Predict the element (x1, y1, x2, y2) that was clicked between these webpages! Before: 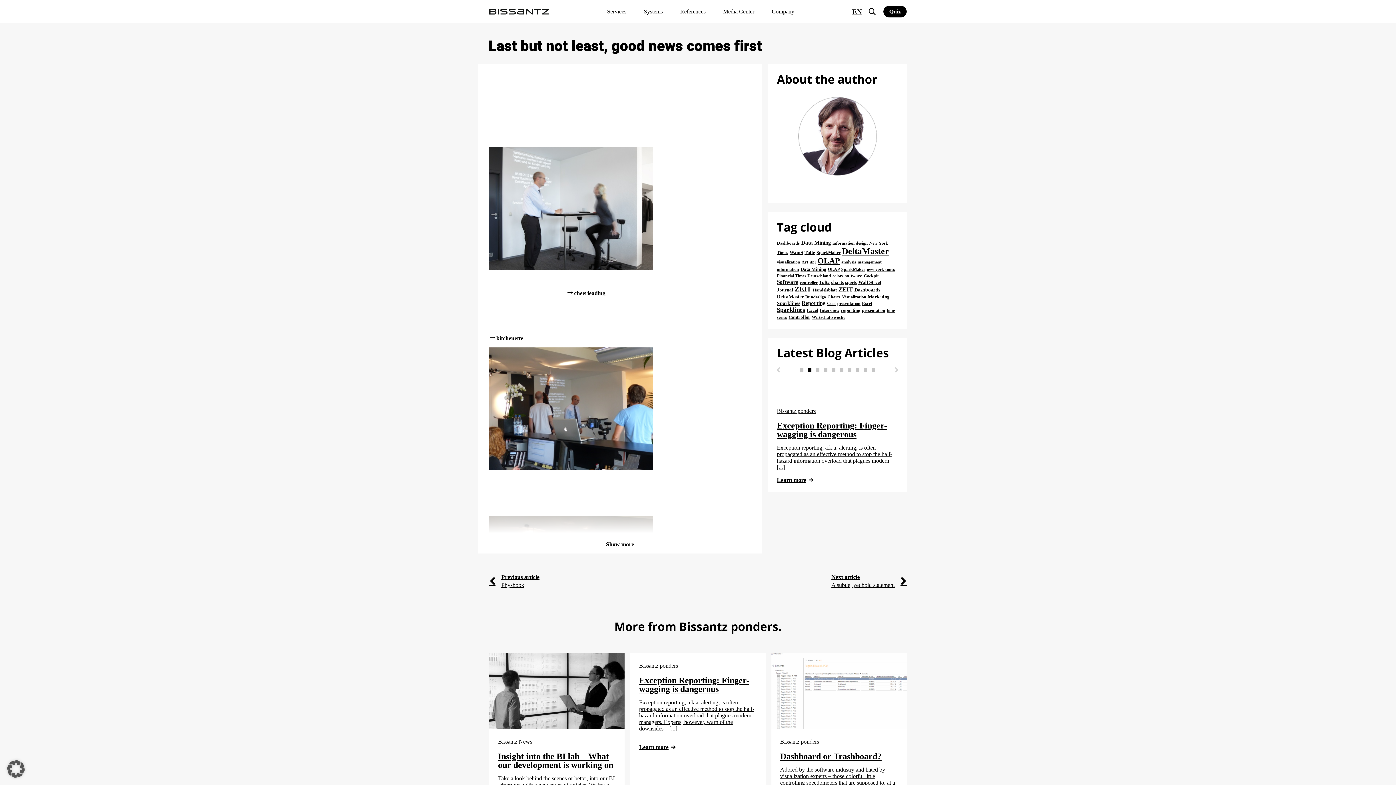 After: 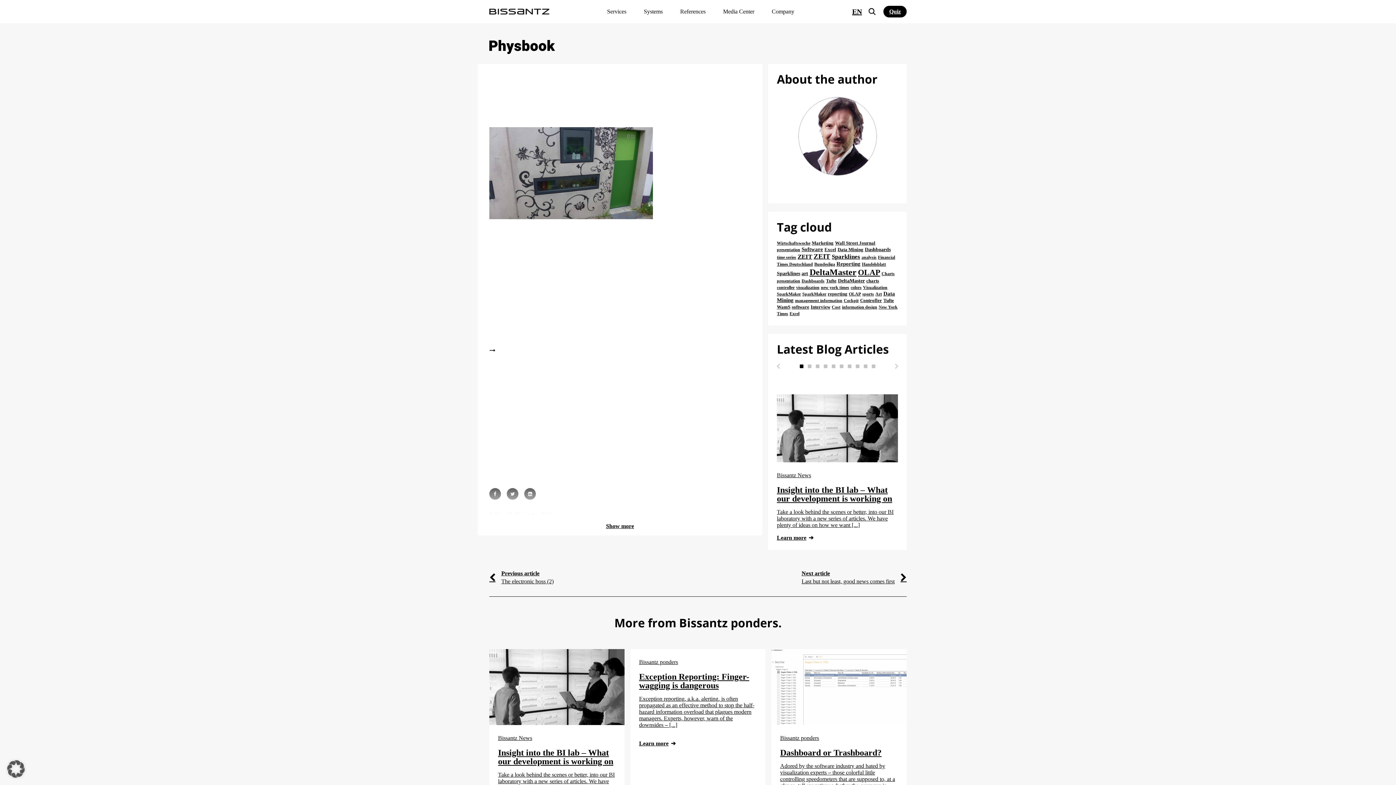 Action: label: Previous article

Physbook bbox: (489, 574, 539, 588)